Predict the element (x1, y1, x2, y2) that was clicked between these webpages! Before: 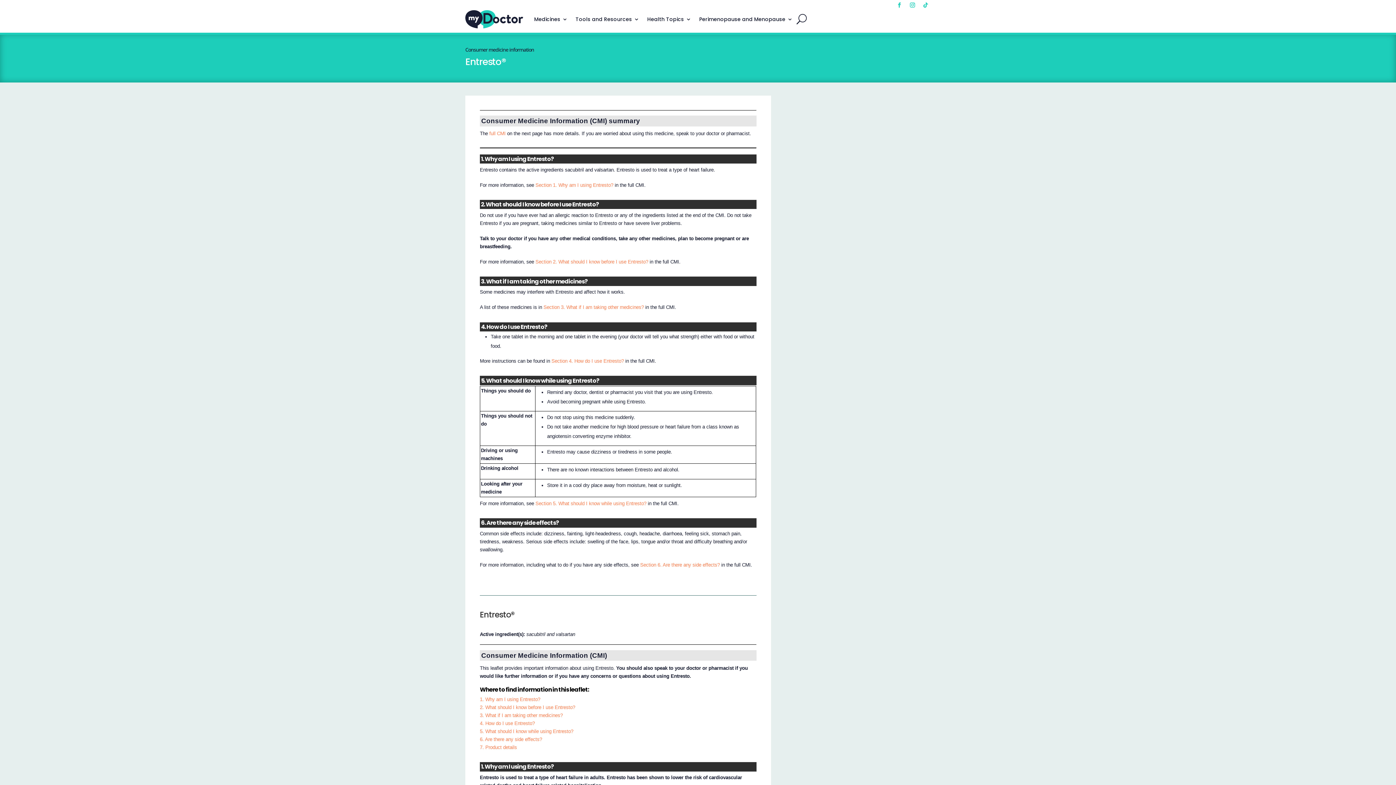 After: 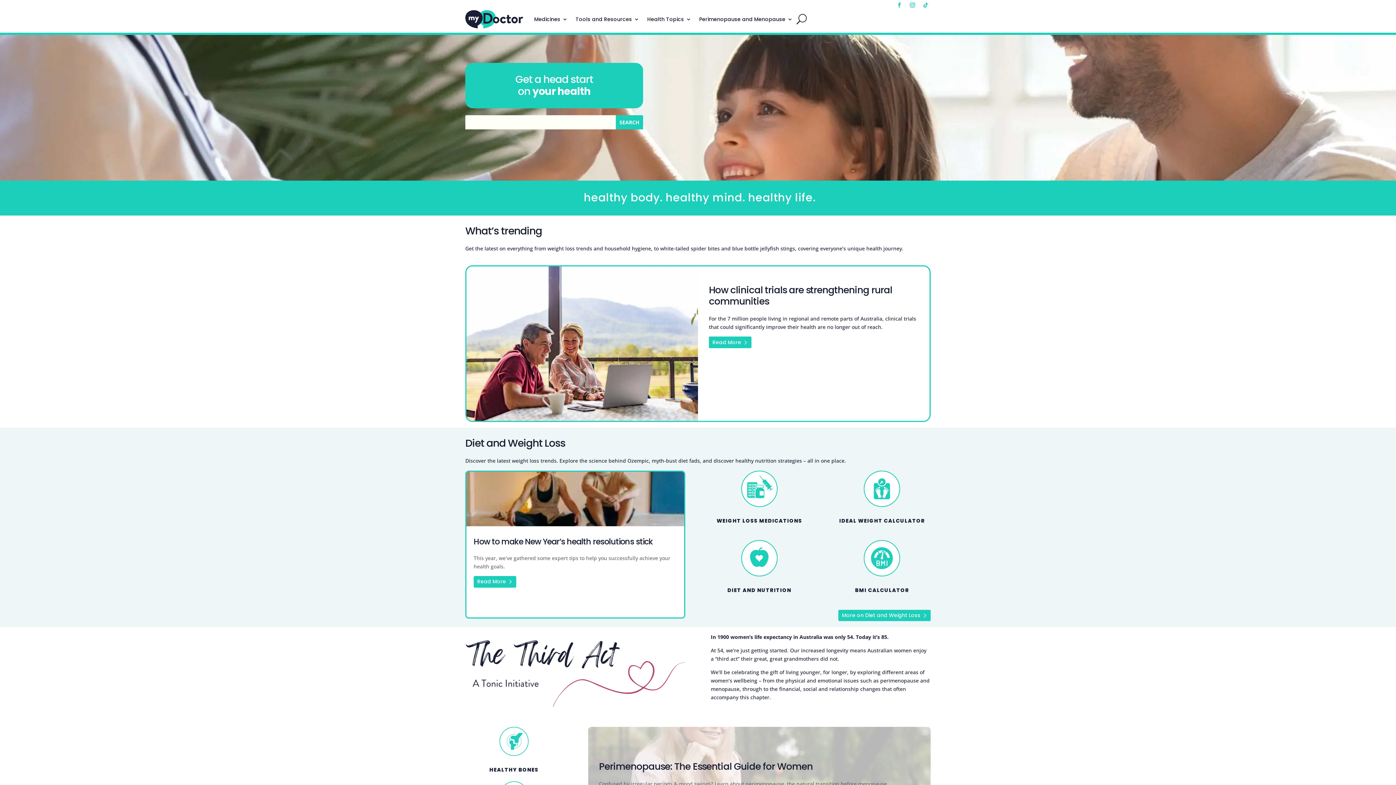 Action: bbox: (465, 10, 523, 28)